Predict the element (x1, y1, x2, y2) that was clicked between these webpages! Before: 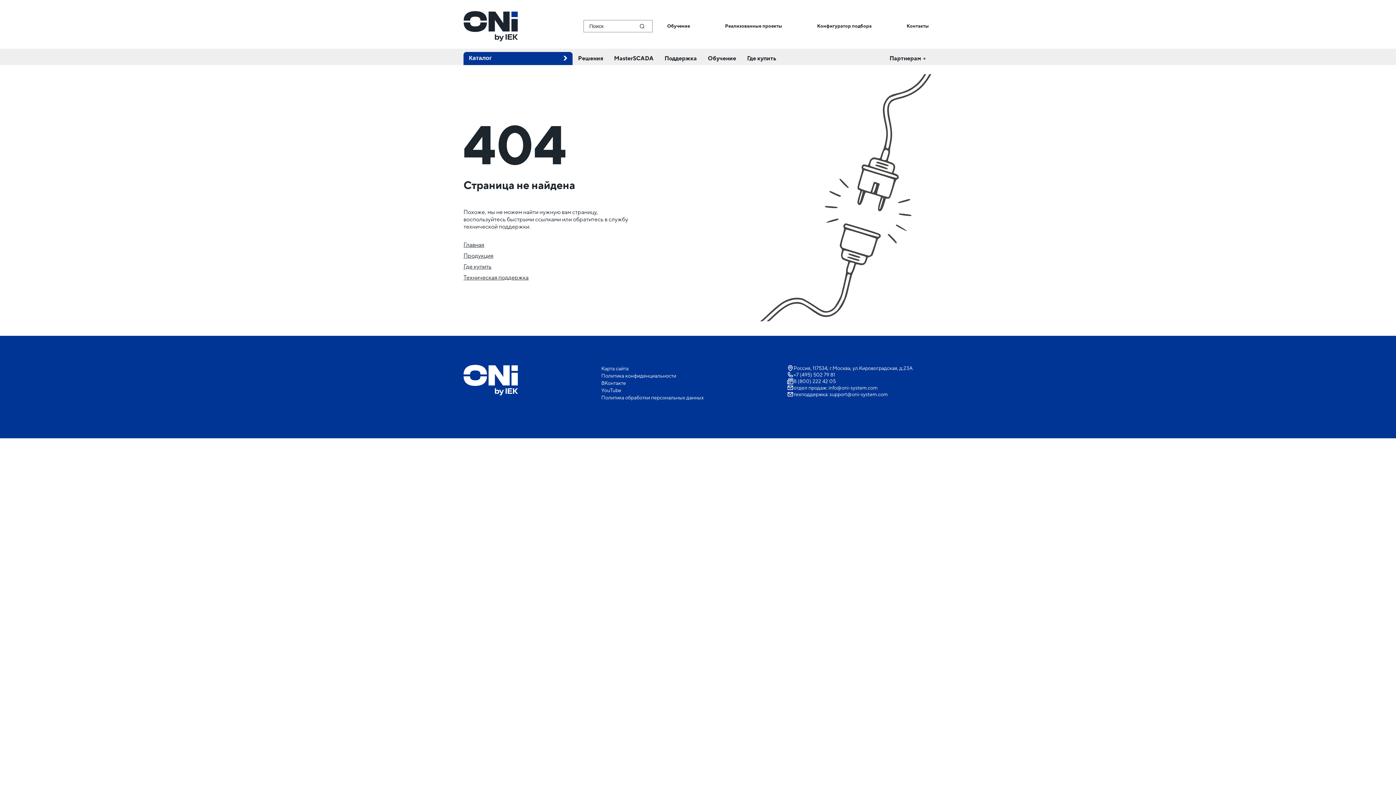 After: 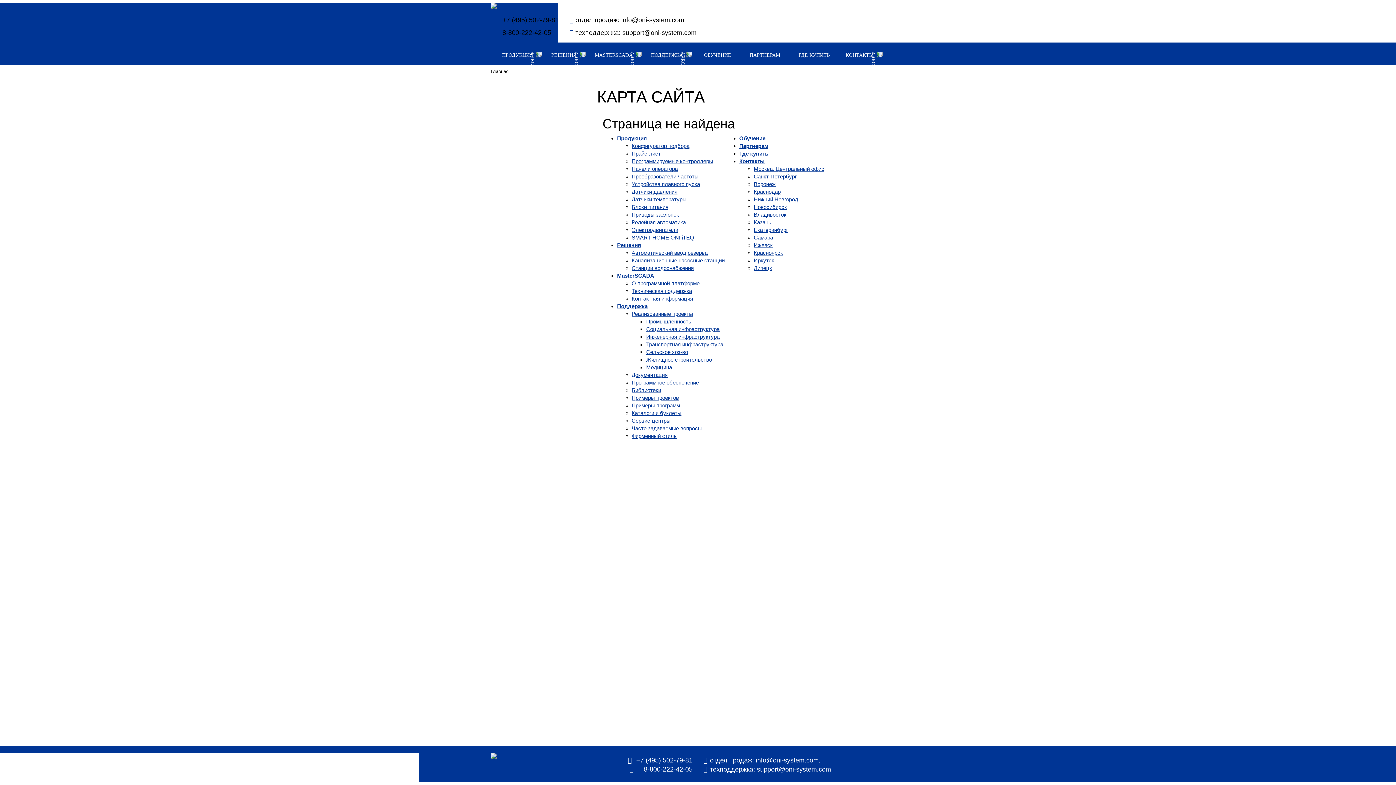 Action: bbox: (463, 263, 491, 270) label: Где купить